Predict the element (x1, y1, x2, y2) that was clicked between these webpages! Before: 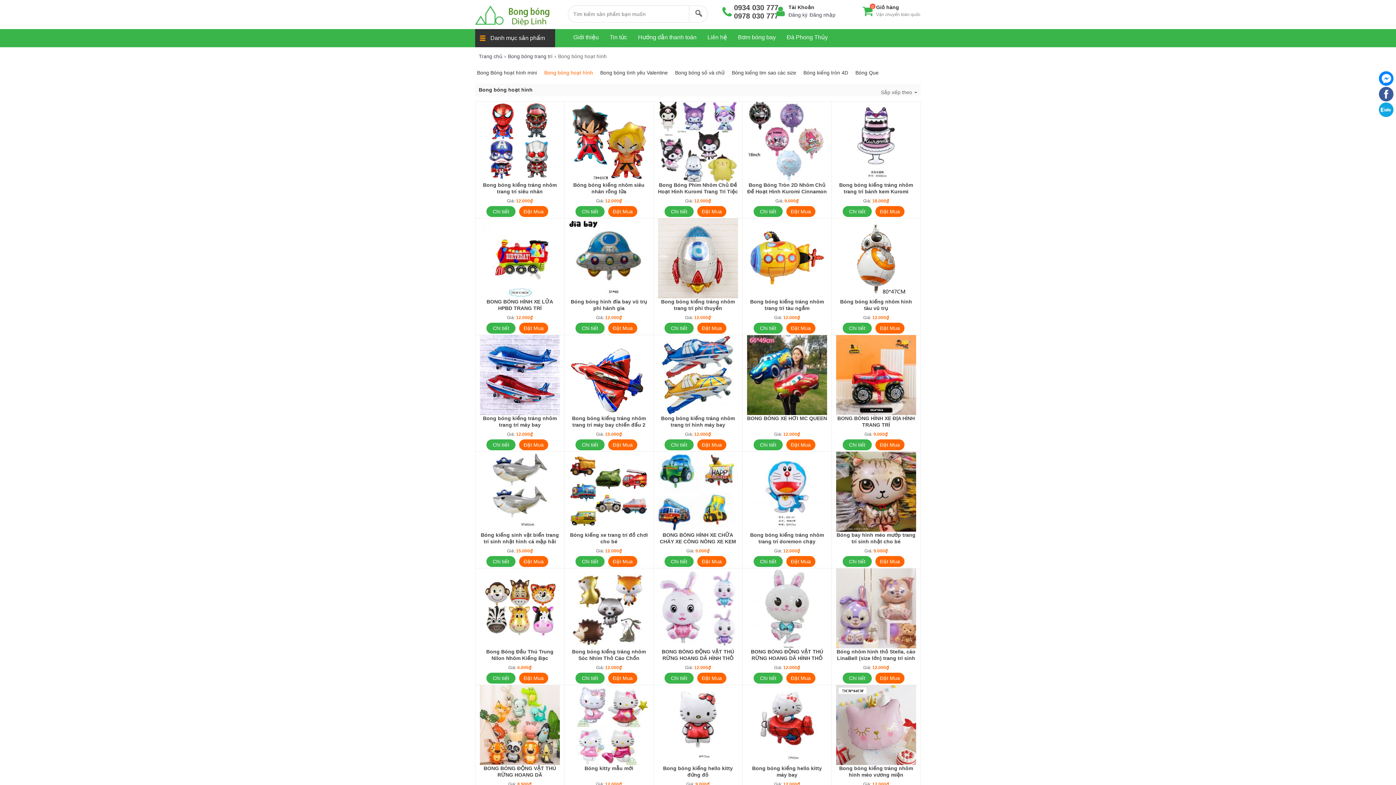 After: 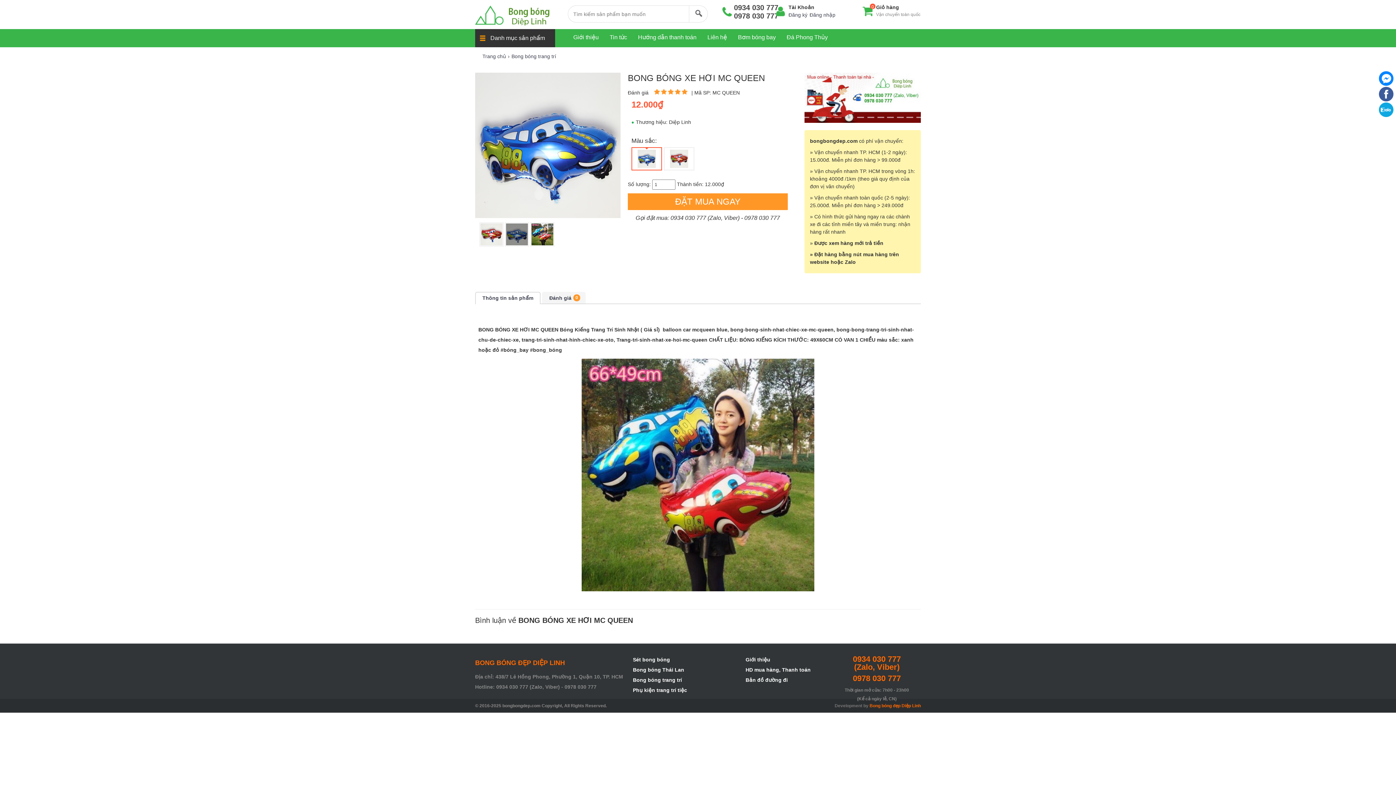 Action: label: Chi tiết bbox: (753, 439, 782, 450)